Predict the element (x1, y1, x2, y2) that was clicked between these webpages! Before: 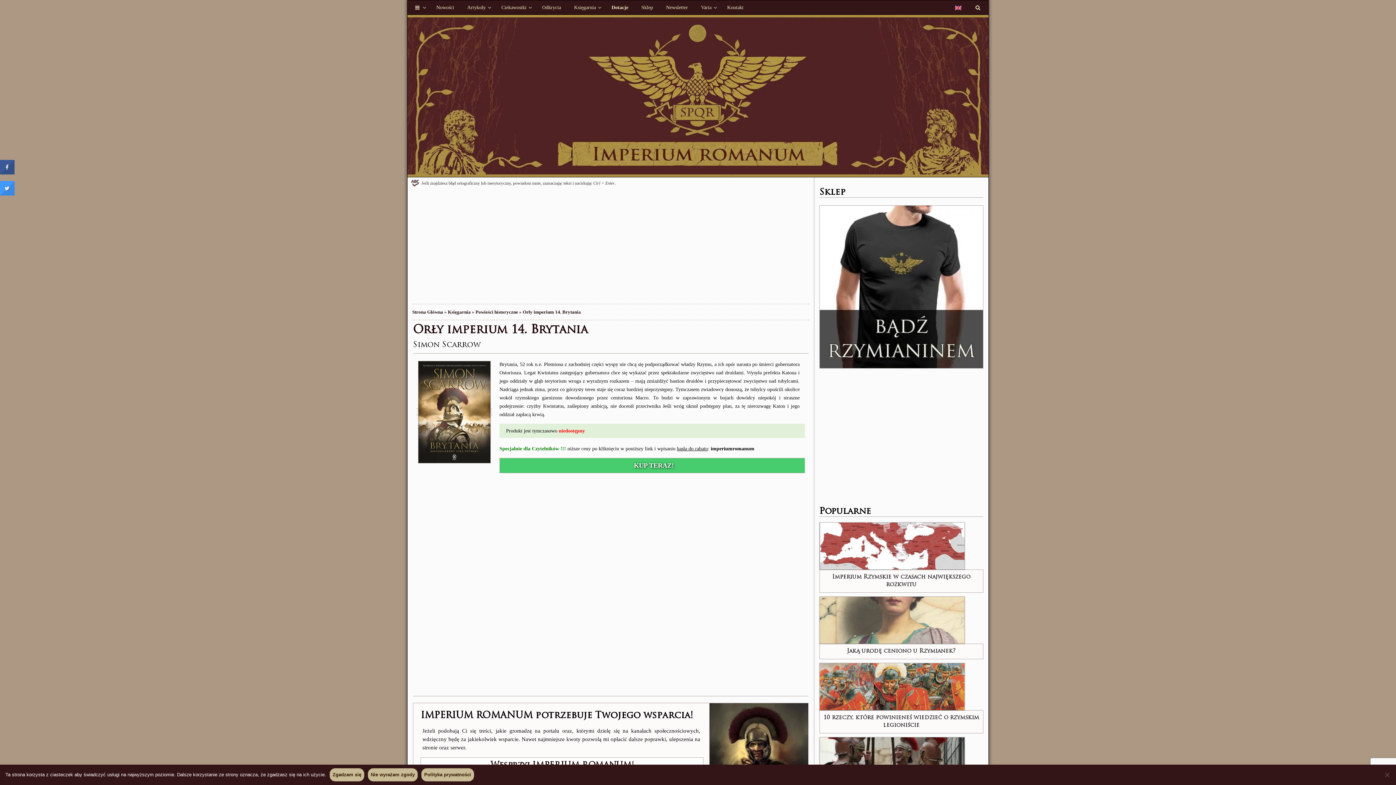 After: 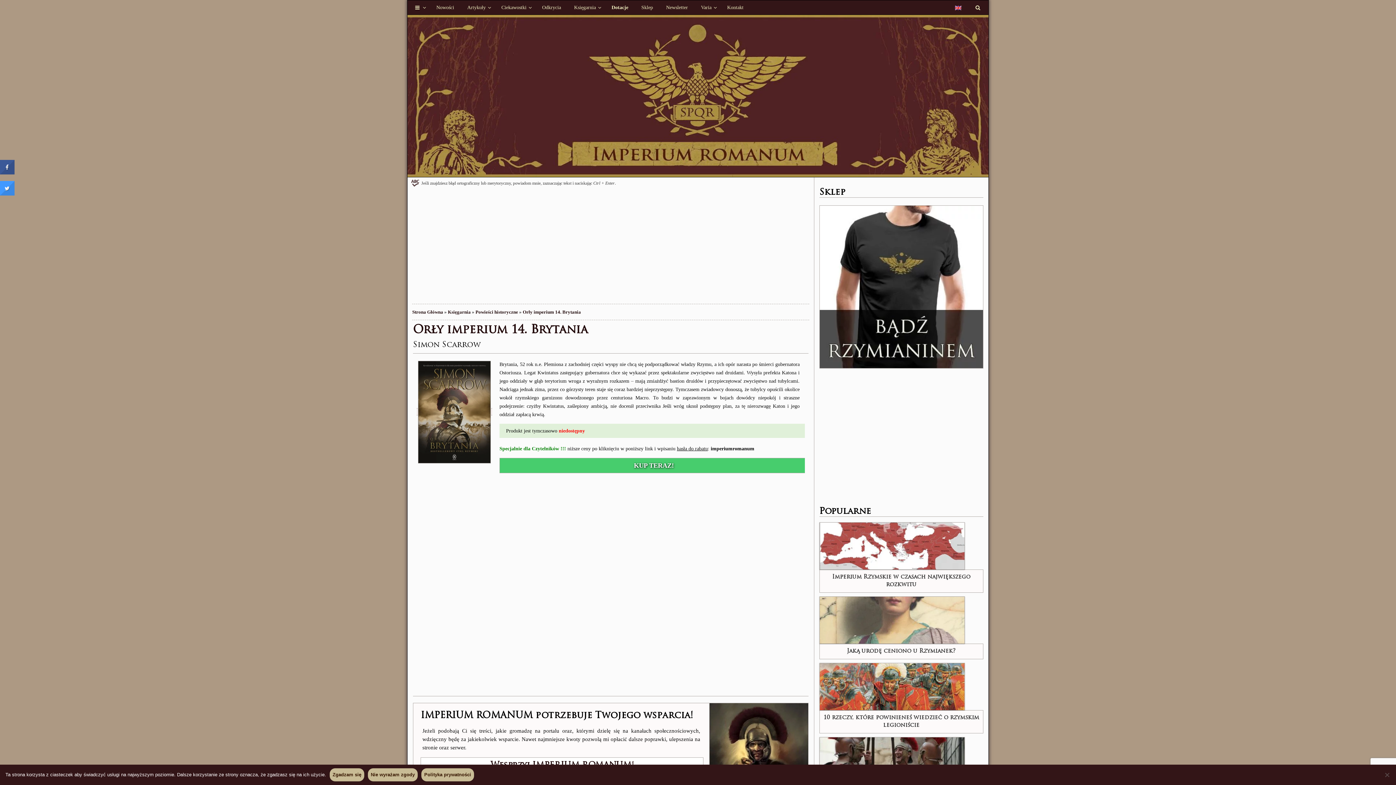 Action: bbox: (416, 408, 492, 415)